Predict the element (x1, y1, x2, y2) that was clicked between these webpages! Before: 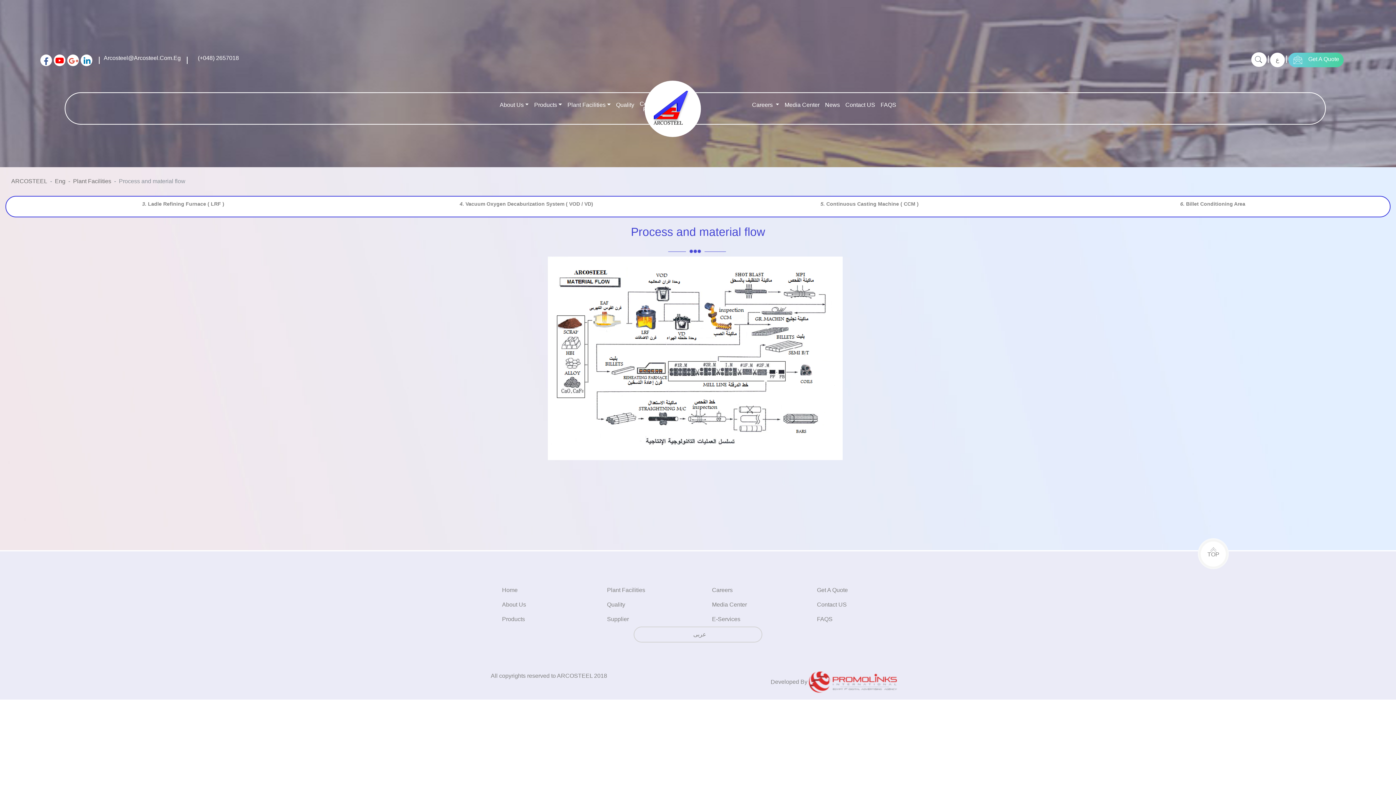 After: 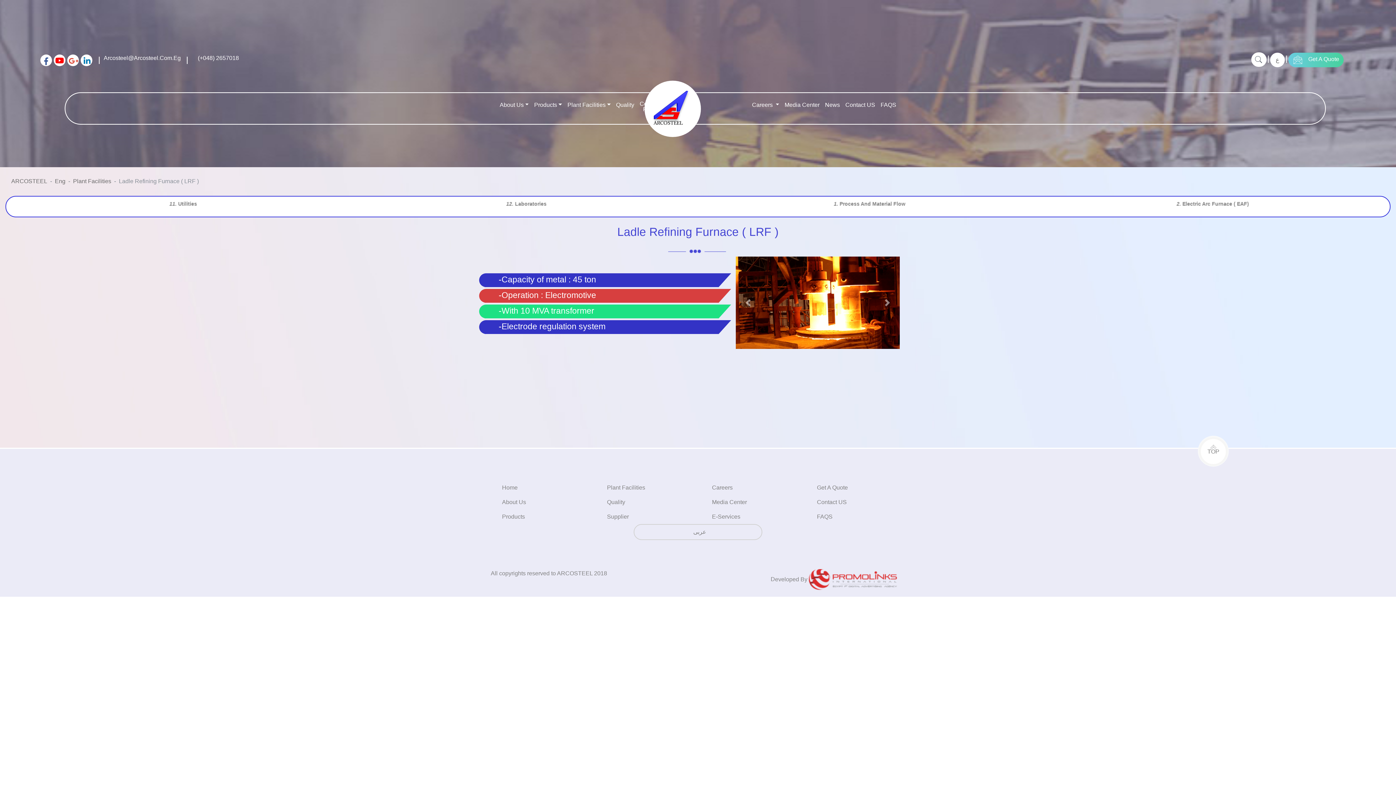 Action: label: 3. Ladle Refining Furnace ( LRF ) bbox: (362, 196, 698, 216)